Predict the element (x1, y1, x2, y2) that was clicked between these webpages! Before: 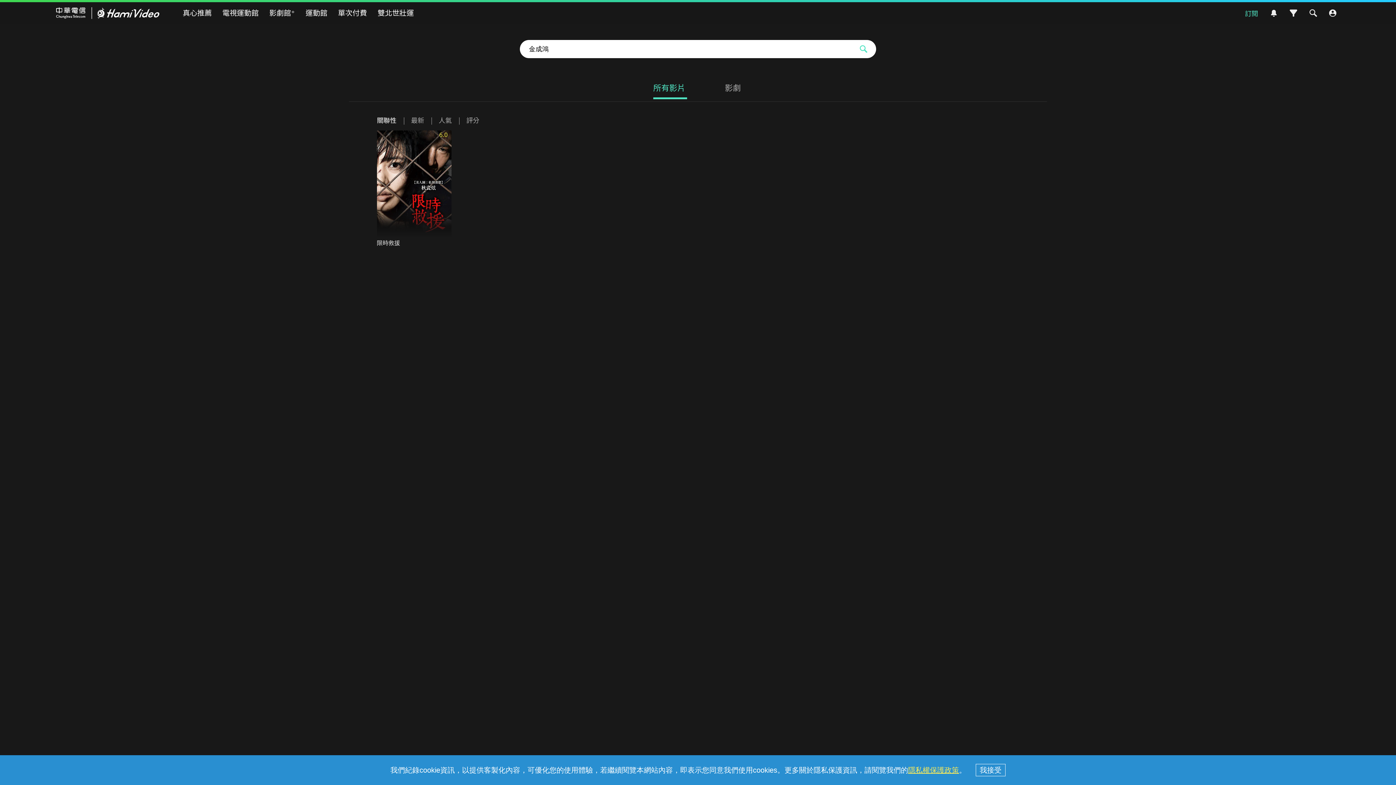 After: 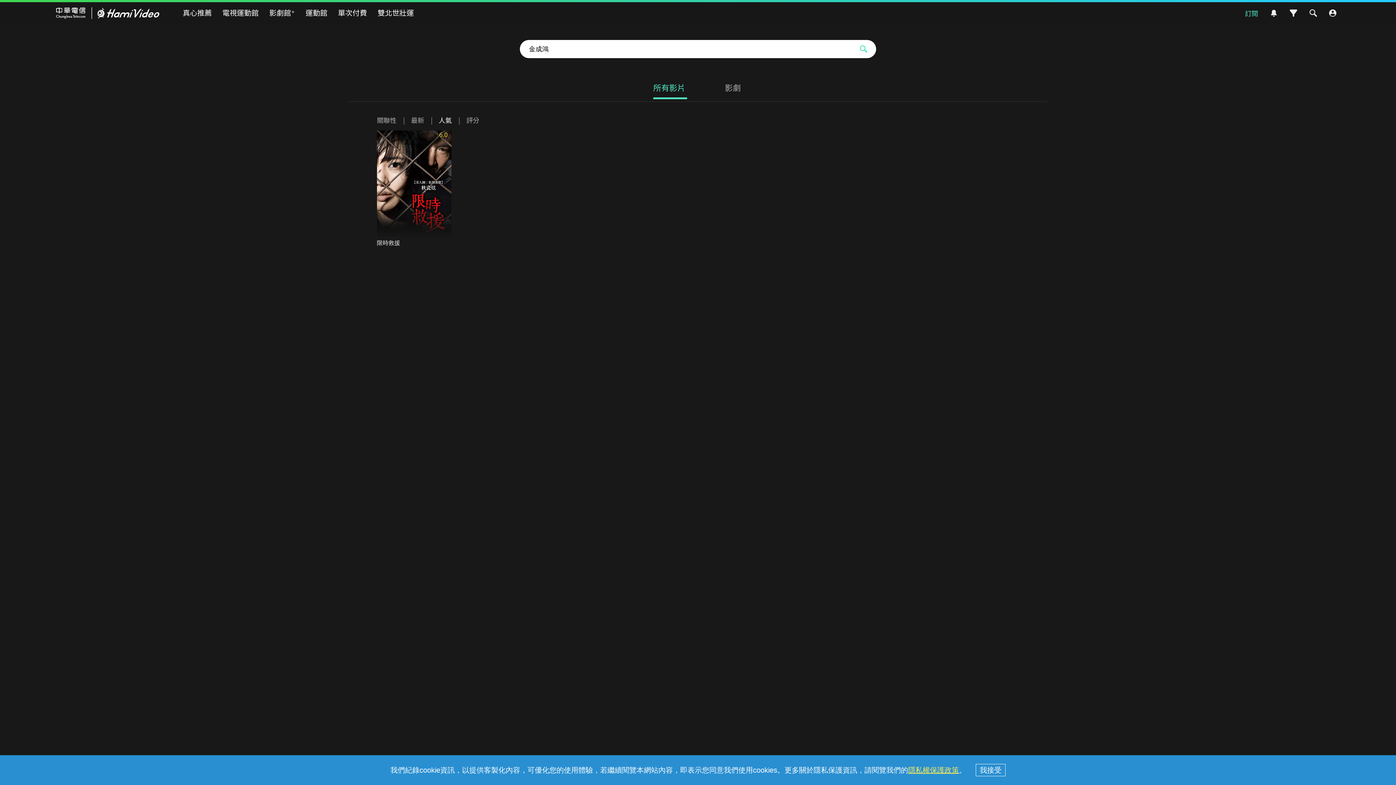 Action: bbox: (438, 116, 451, 123) label: 人氣